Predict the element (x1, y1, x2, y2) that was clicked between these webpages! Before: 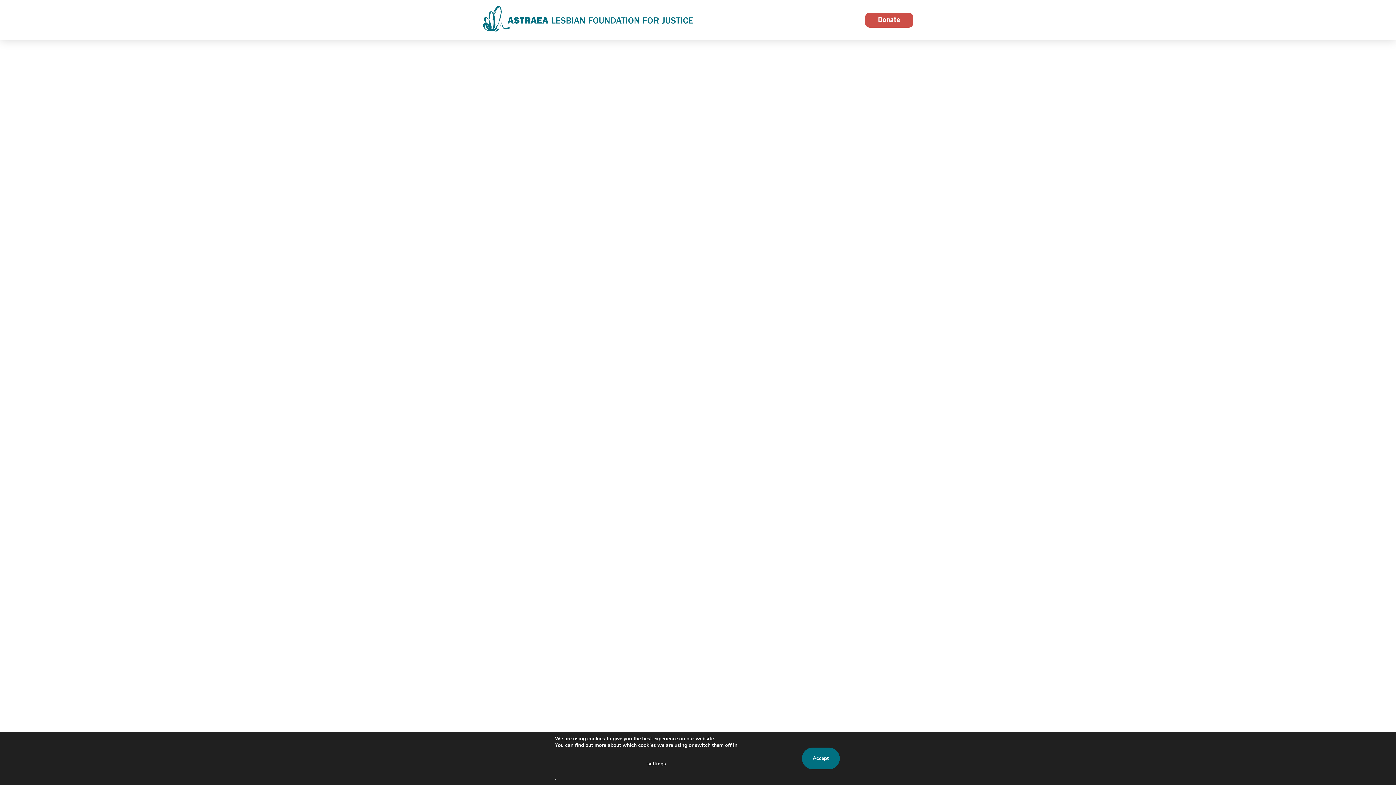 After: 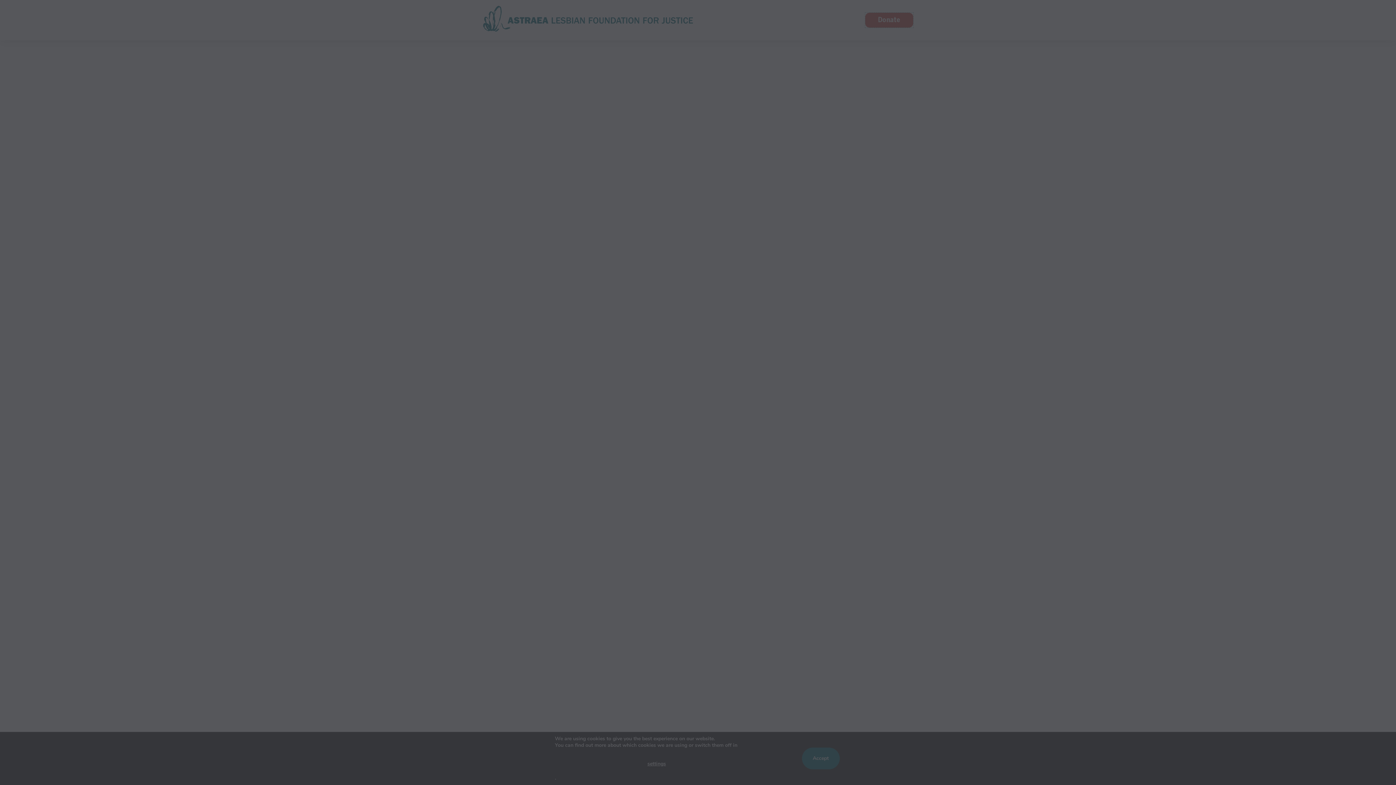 Action: label: Donate bbox: (865, 12, 913, 27)